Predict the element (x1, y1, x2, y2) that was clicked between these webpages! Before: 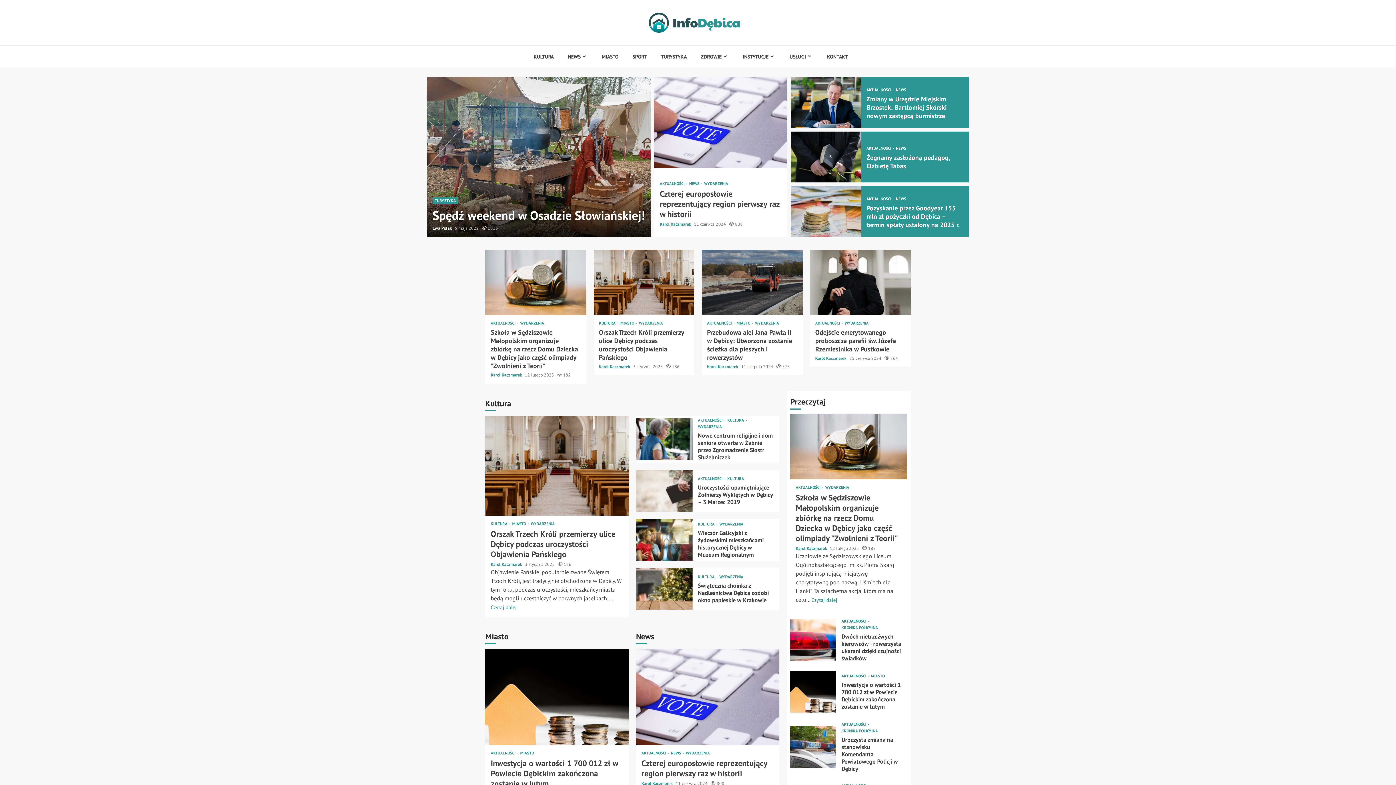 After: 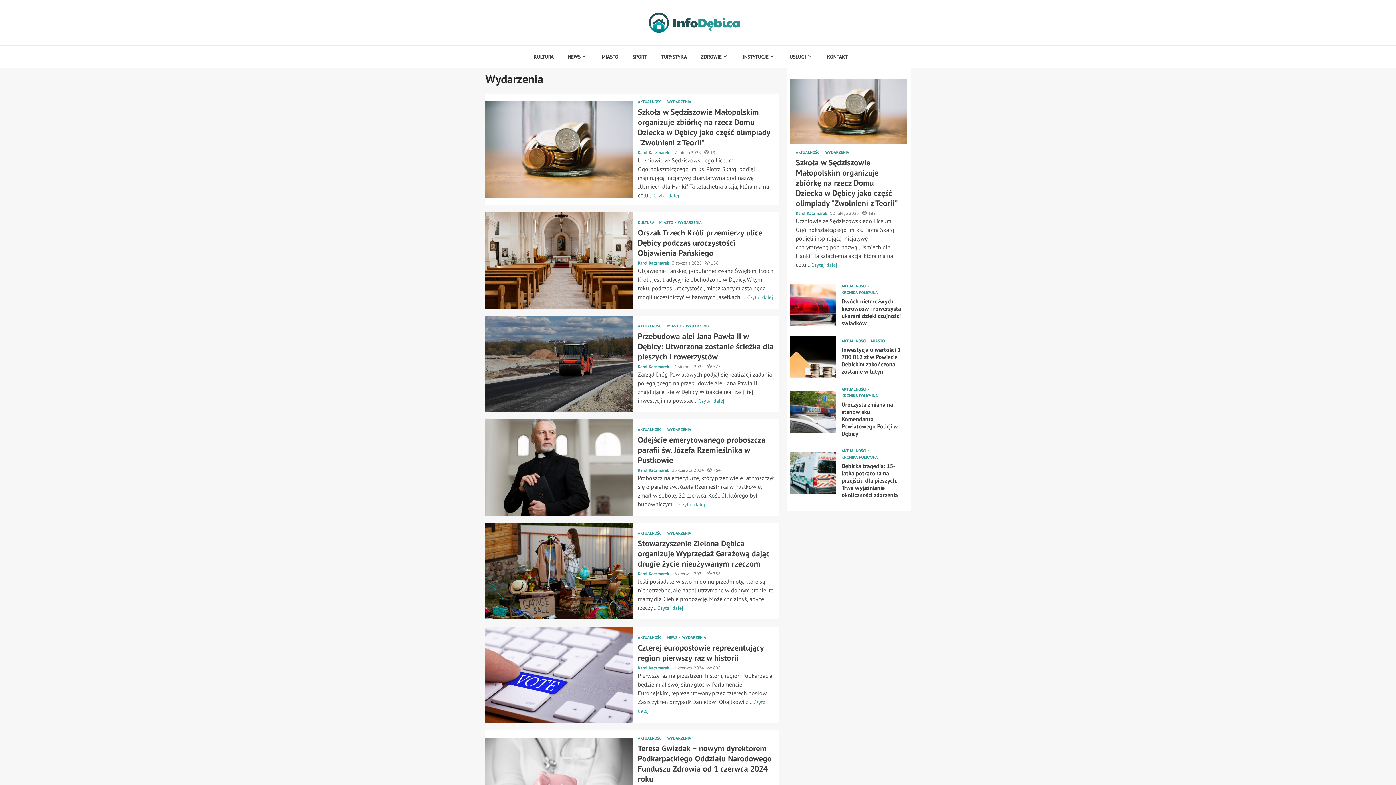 Action: label: WYDARZENIA bbox: (698, 425, 722, 429)